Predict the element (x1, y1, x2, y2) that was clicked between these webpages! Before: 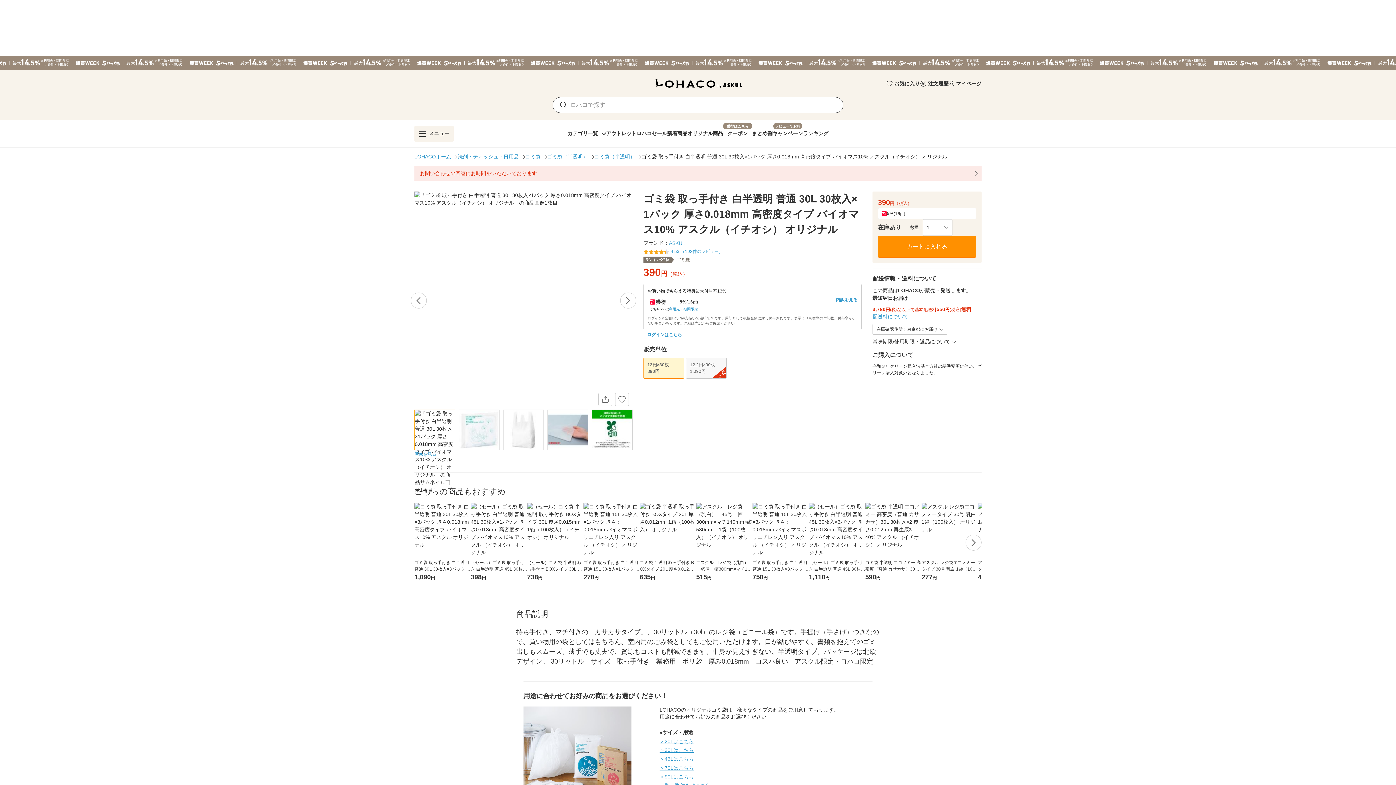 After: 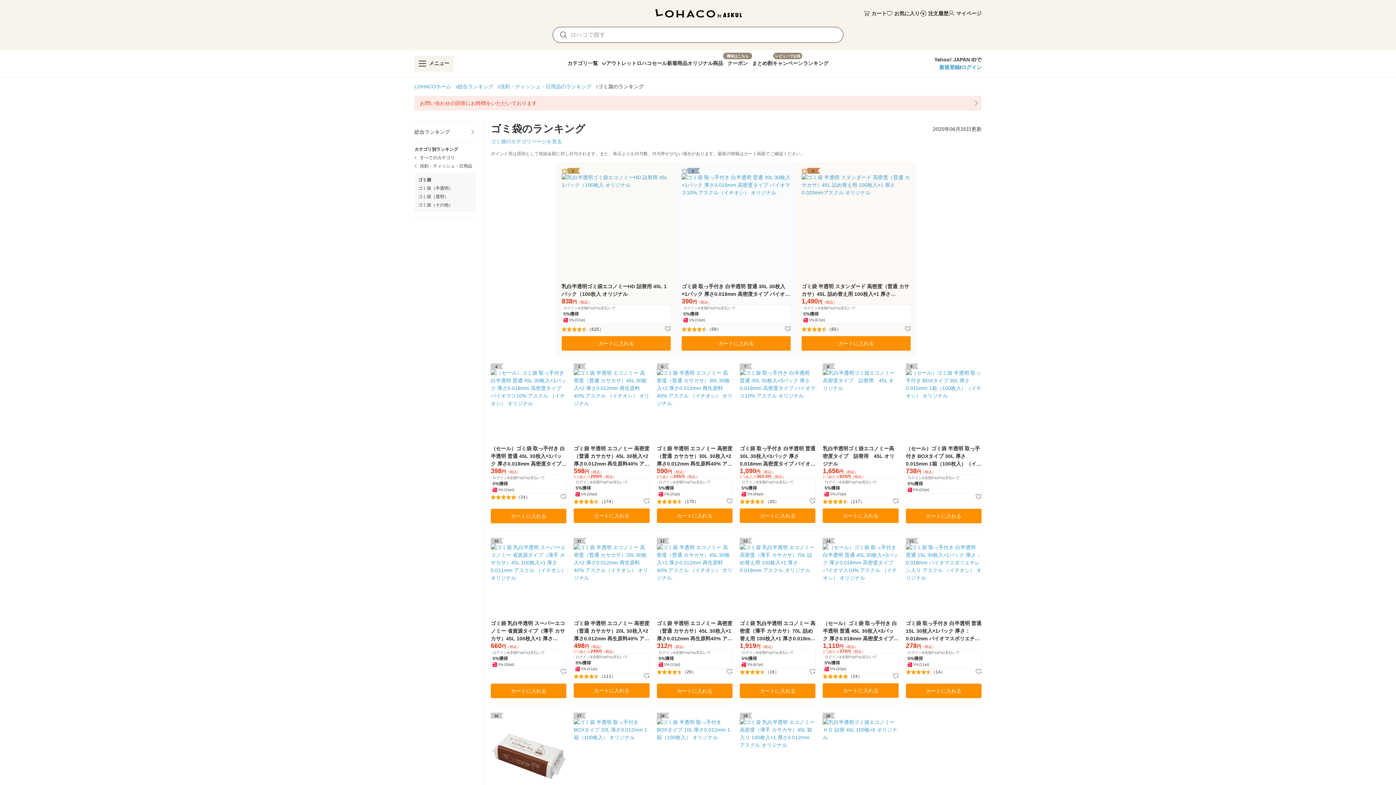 Action: bbox: (676, 256, 689, 263) label: ゴミ袋